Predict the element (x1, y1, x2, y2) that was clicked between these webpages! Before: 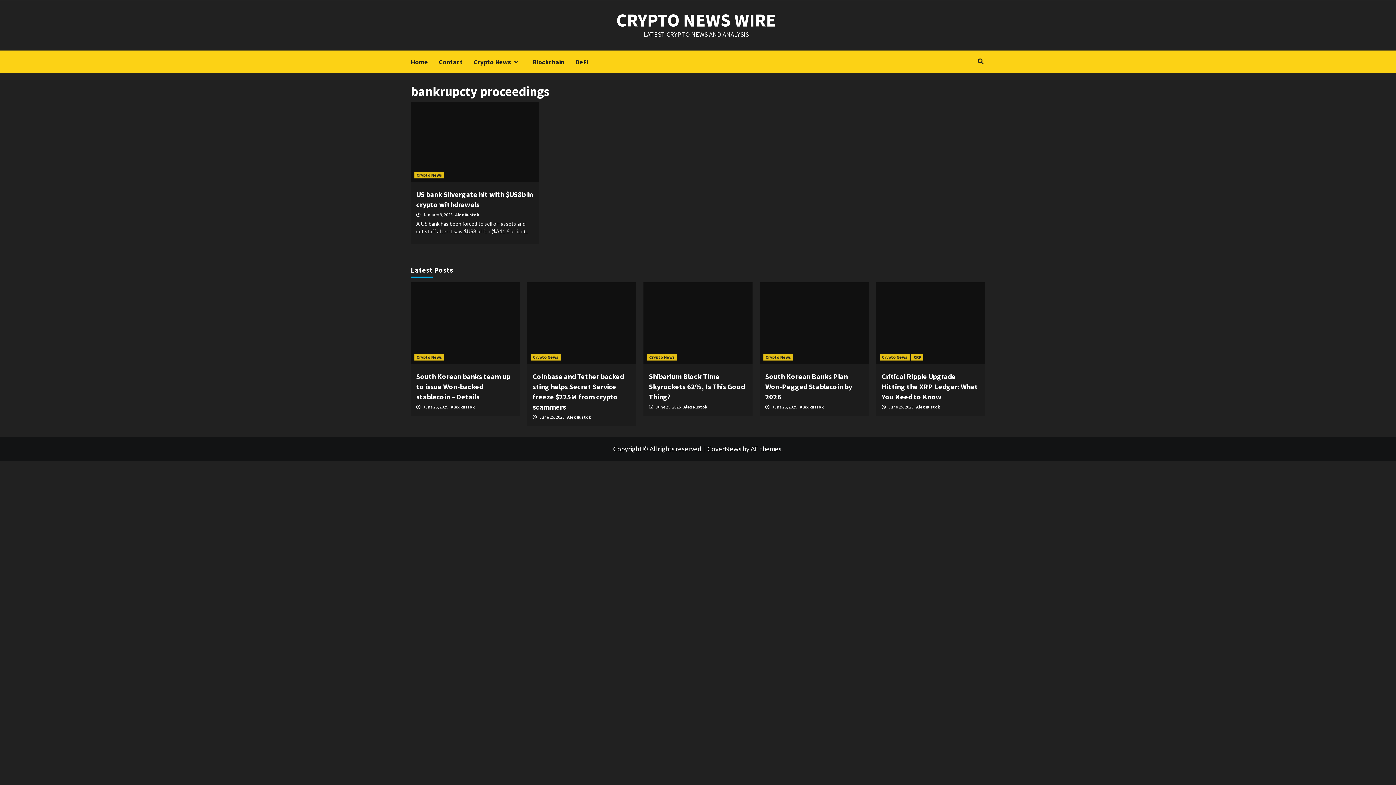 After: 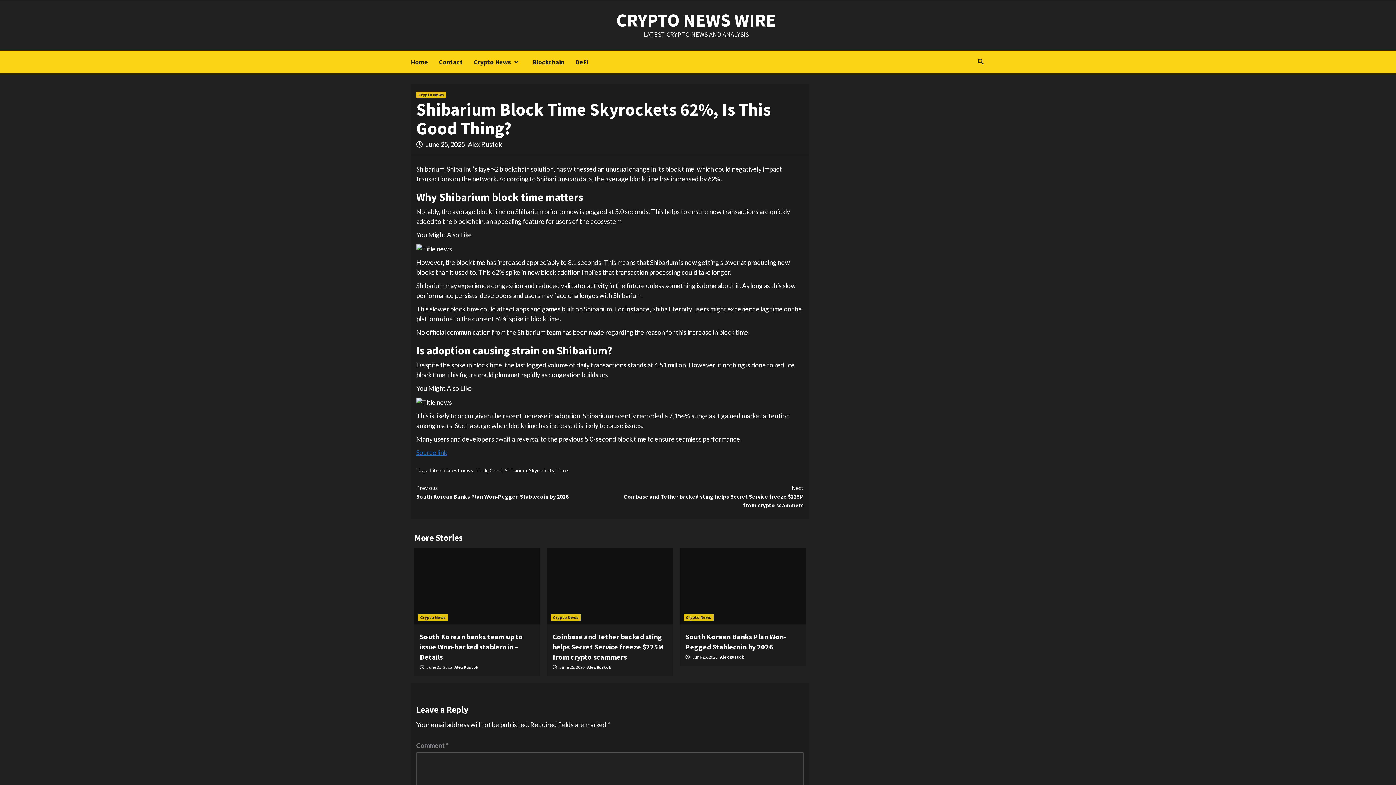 Action: bbox: (649, 372, 745, 401) label: Shibarium Block Time Skyrockets 62%, Is This Good Thing?